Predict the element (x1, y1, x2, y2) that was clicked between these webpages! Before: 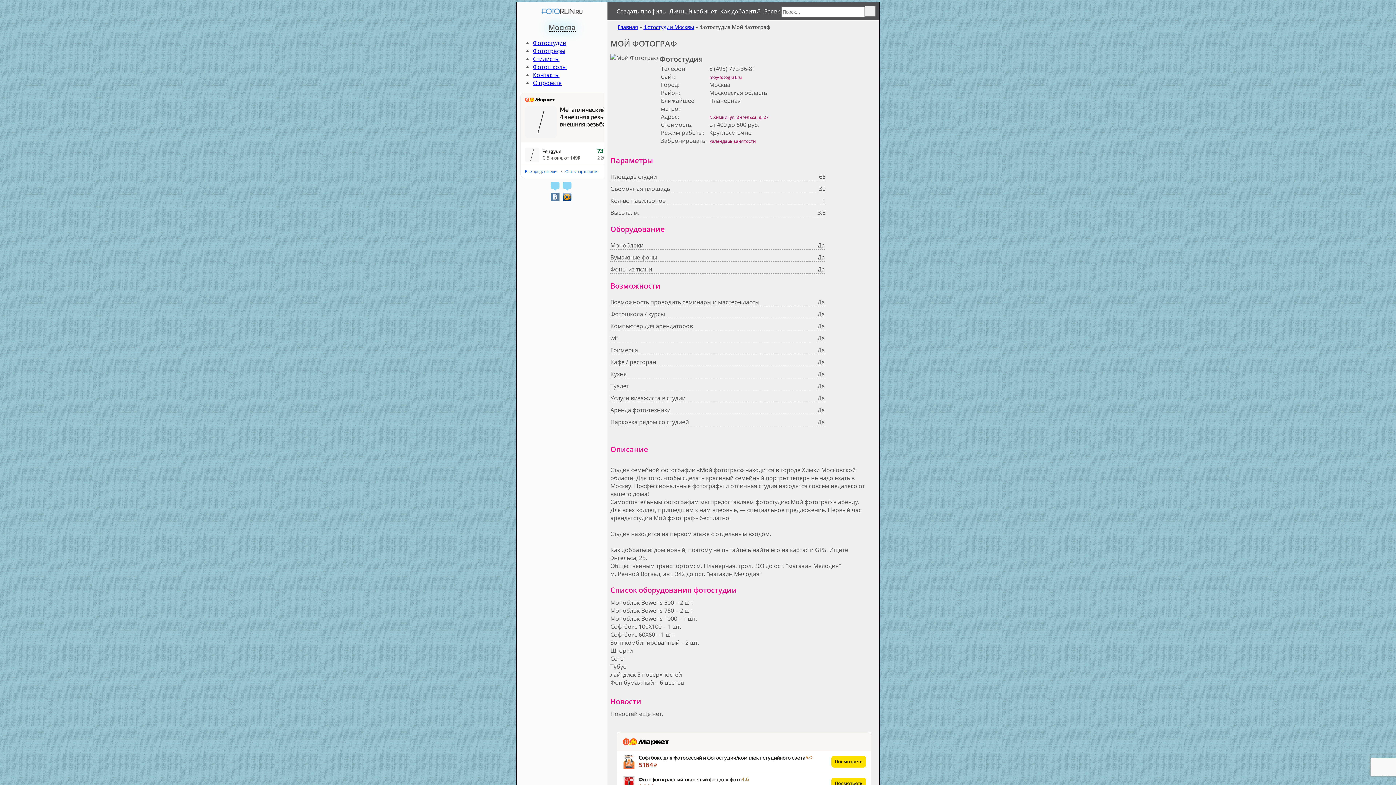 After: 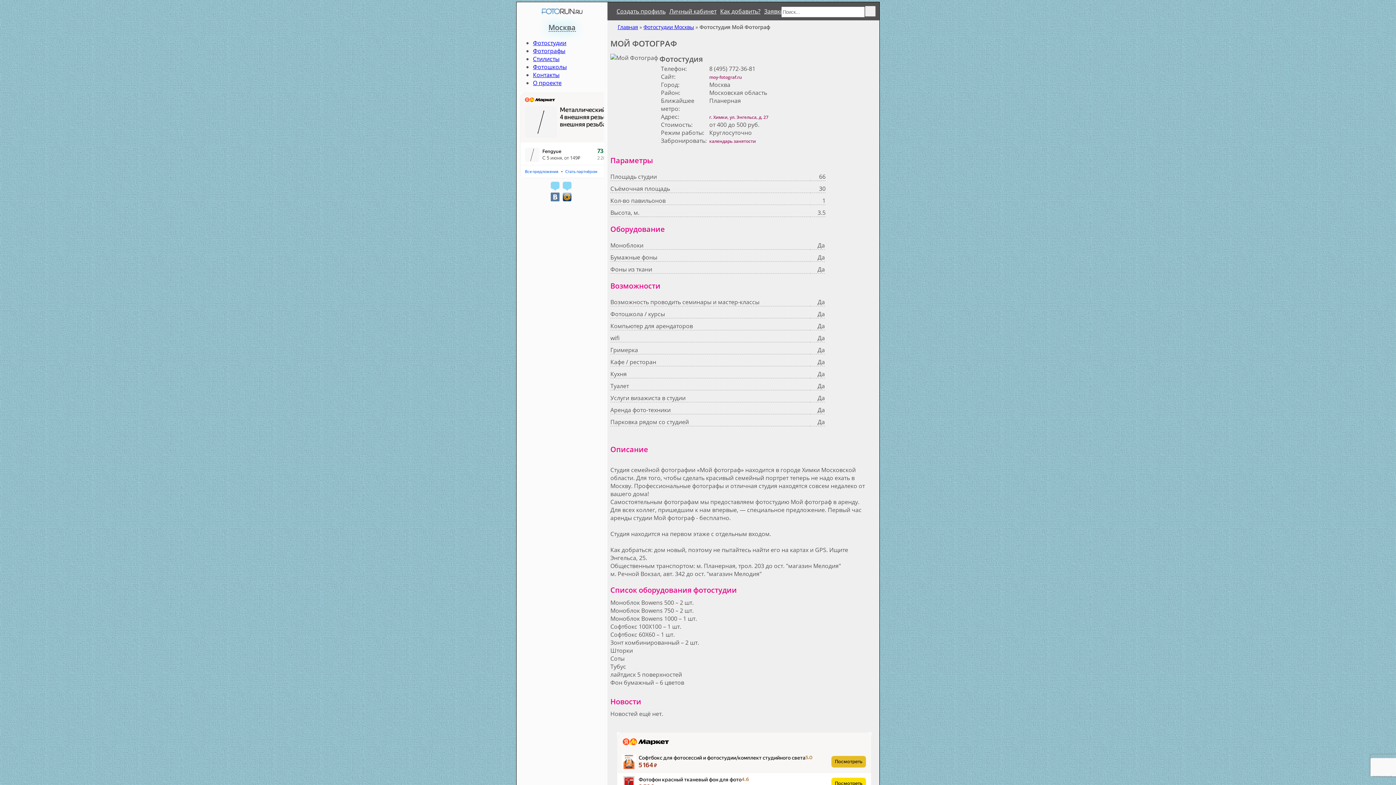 Action: label: Посмотреть bbox: (831, 756, 866, 768)